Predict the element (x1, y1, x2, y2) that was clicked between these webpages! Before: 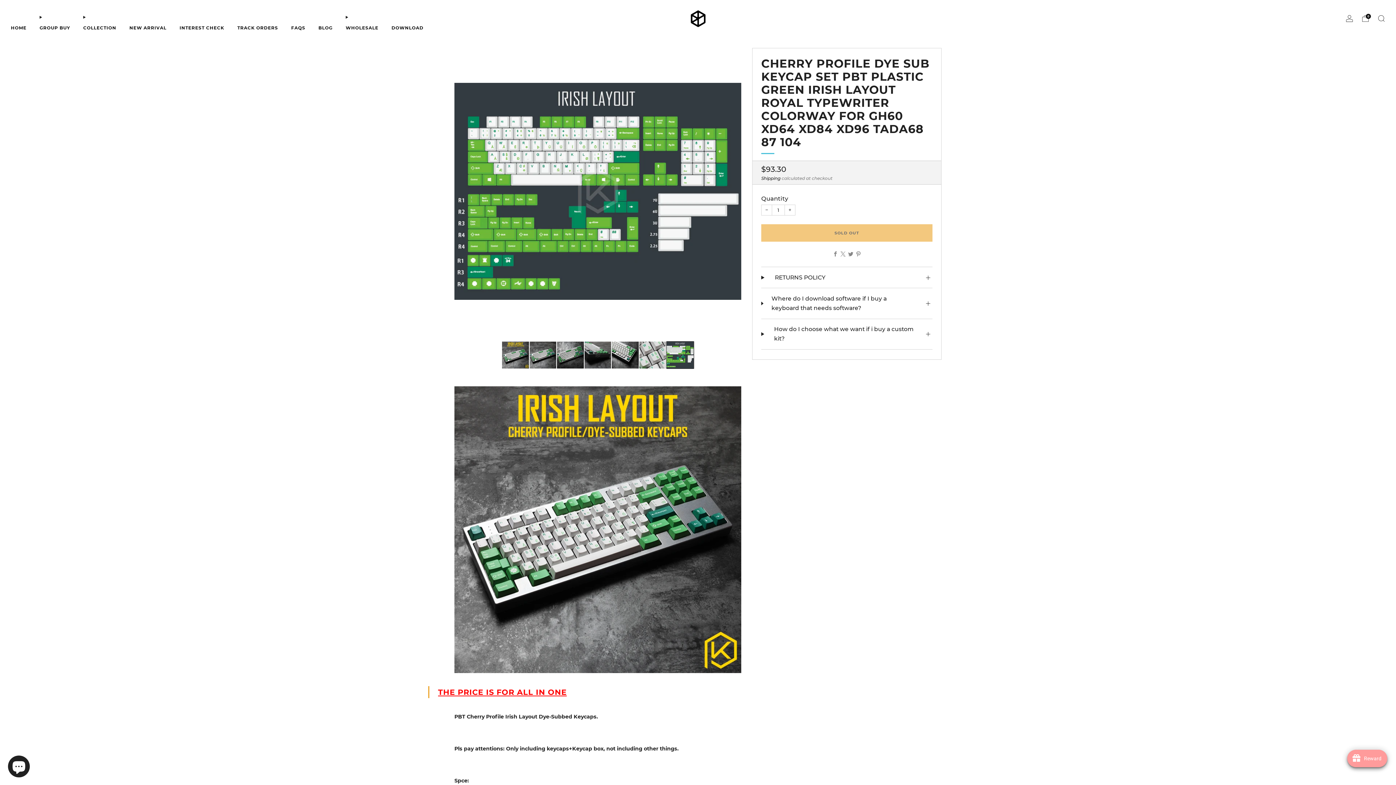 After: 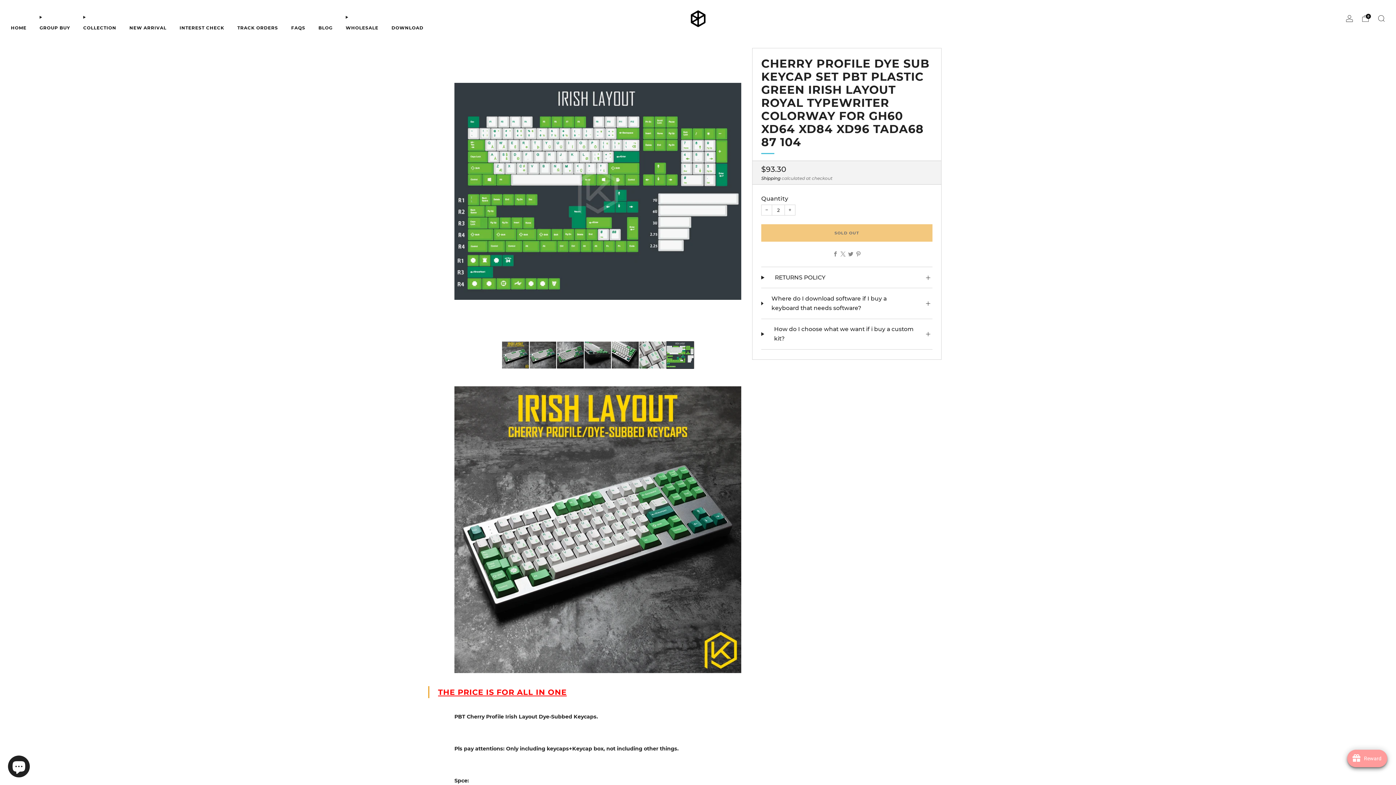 Action: bbox: (785, 205, 795, 215) label: Increase item quantity by one